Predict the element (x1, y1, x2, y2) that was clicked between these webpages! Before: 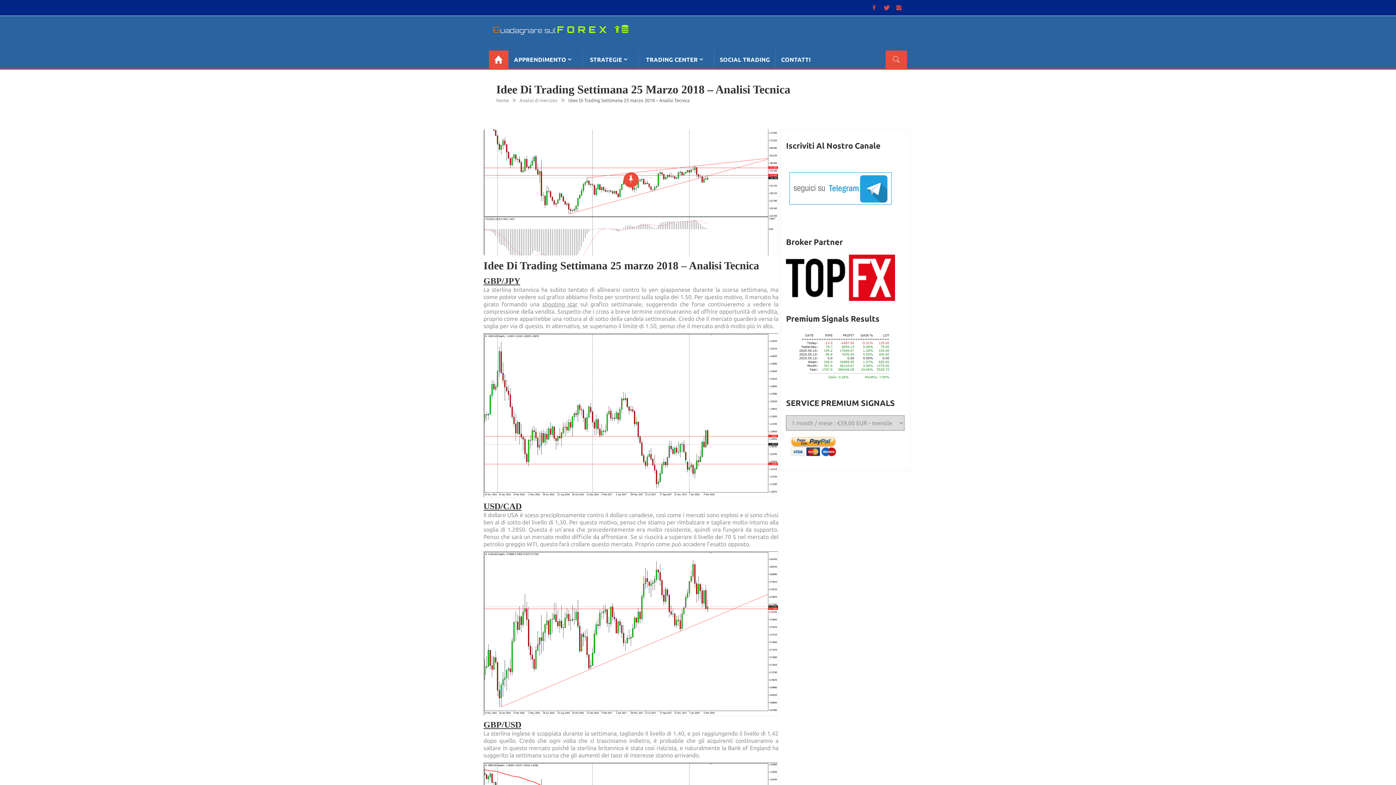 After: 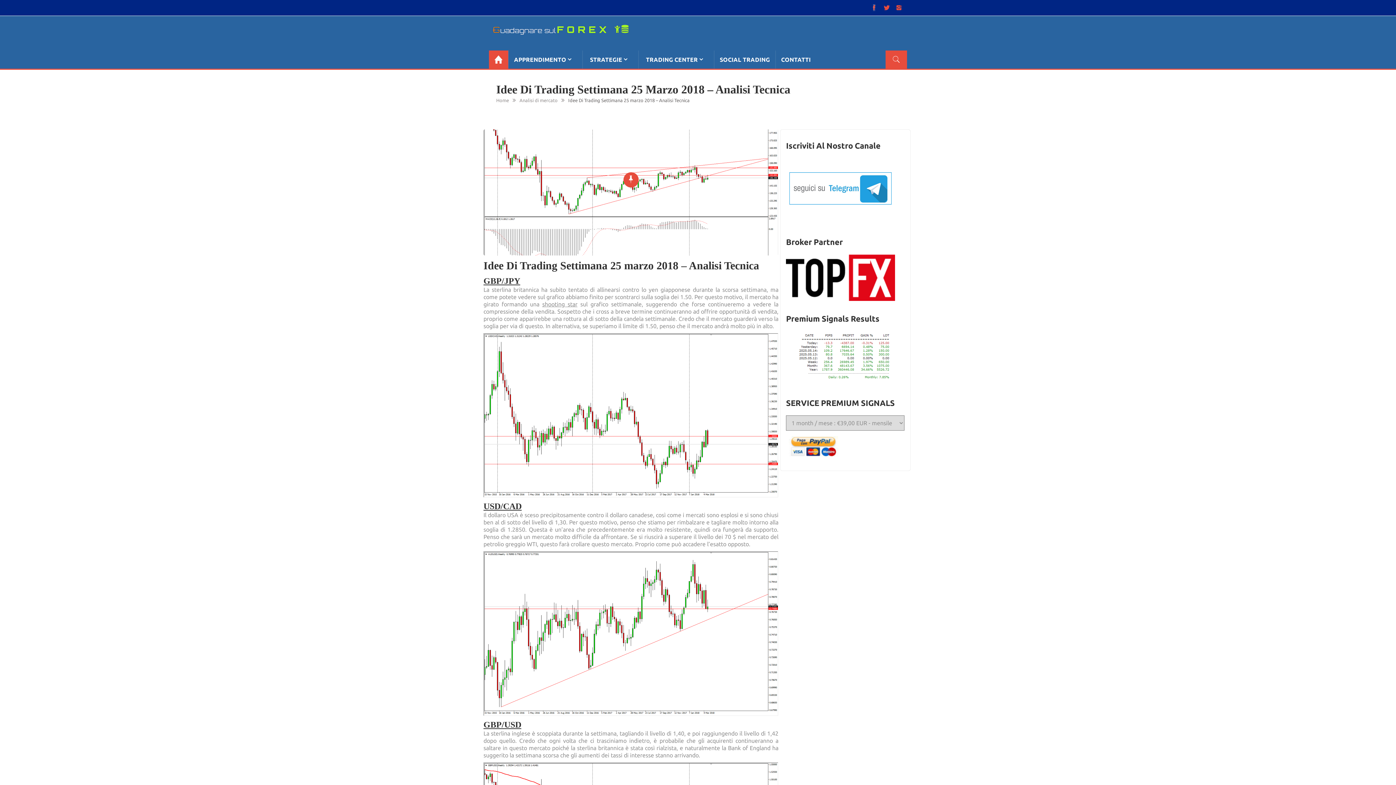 Action: bbox: (873, 4, 875, 11)